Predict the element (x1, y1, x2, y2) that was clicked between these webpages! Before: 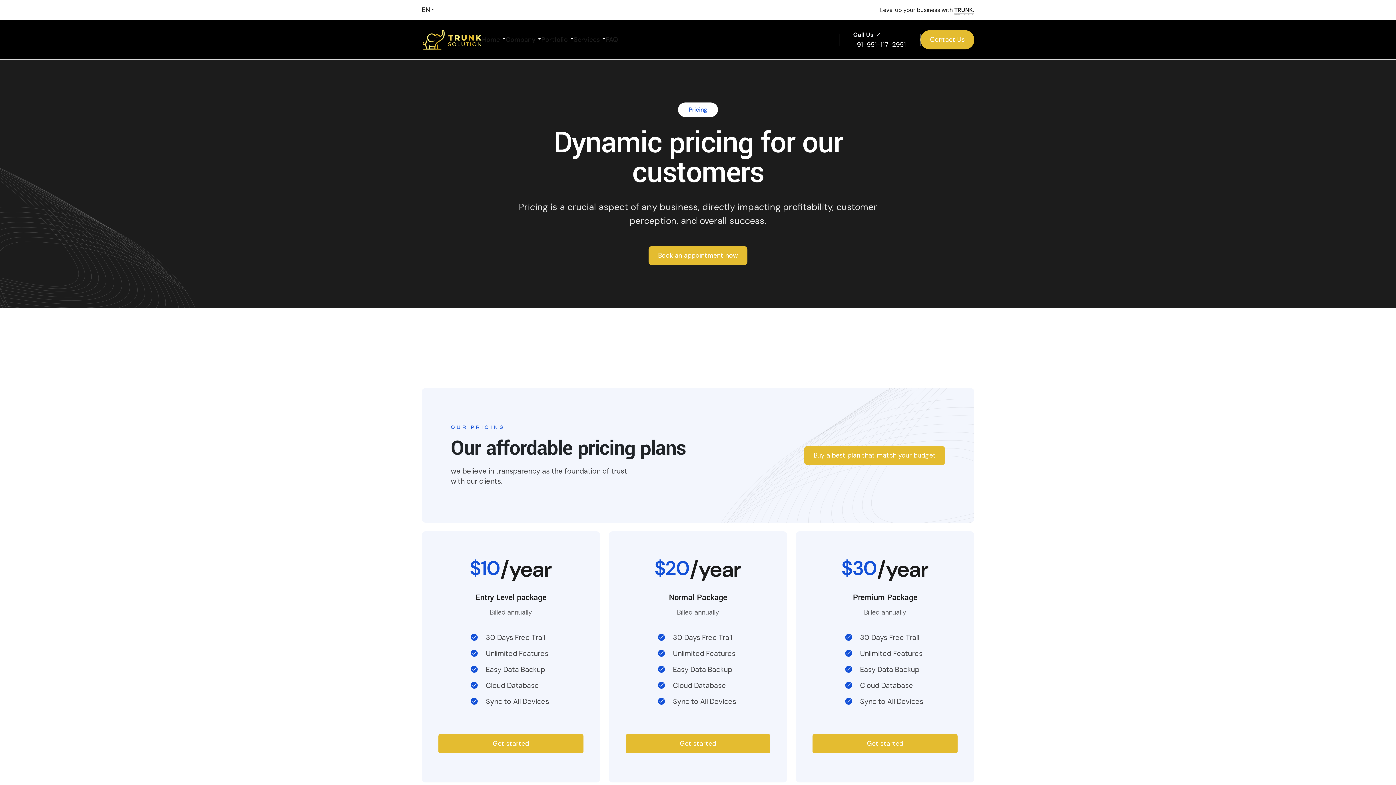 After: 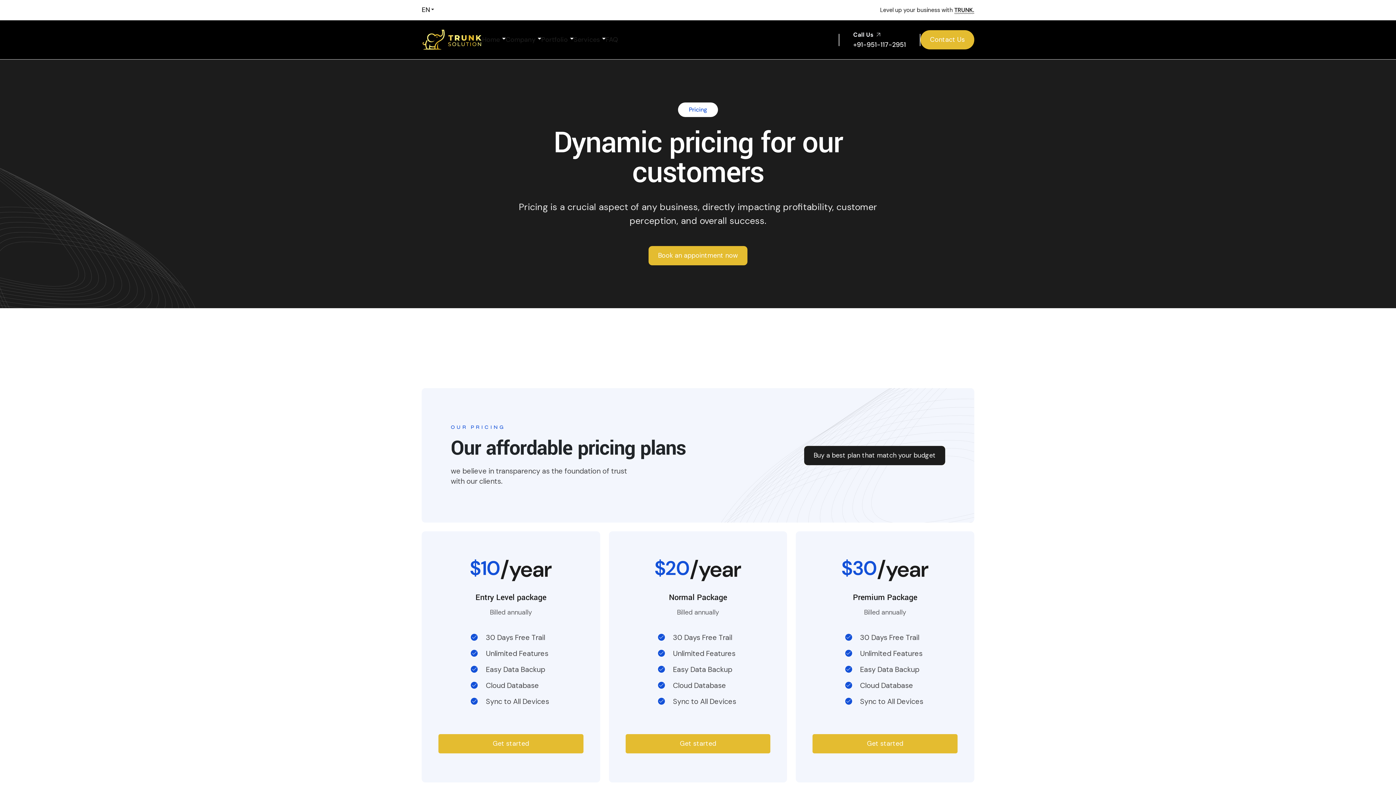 Action: label: Buy a best plan that match your budget bbox: (804, 446, 945, 465)